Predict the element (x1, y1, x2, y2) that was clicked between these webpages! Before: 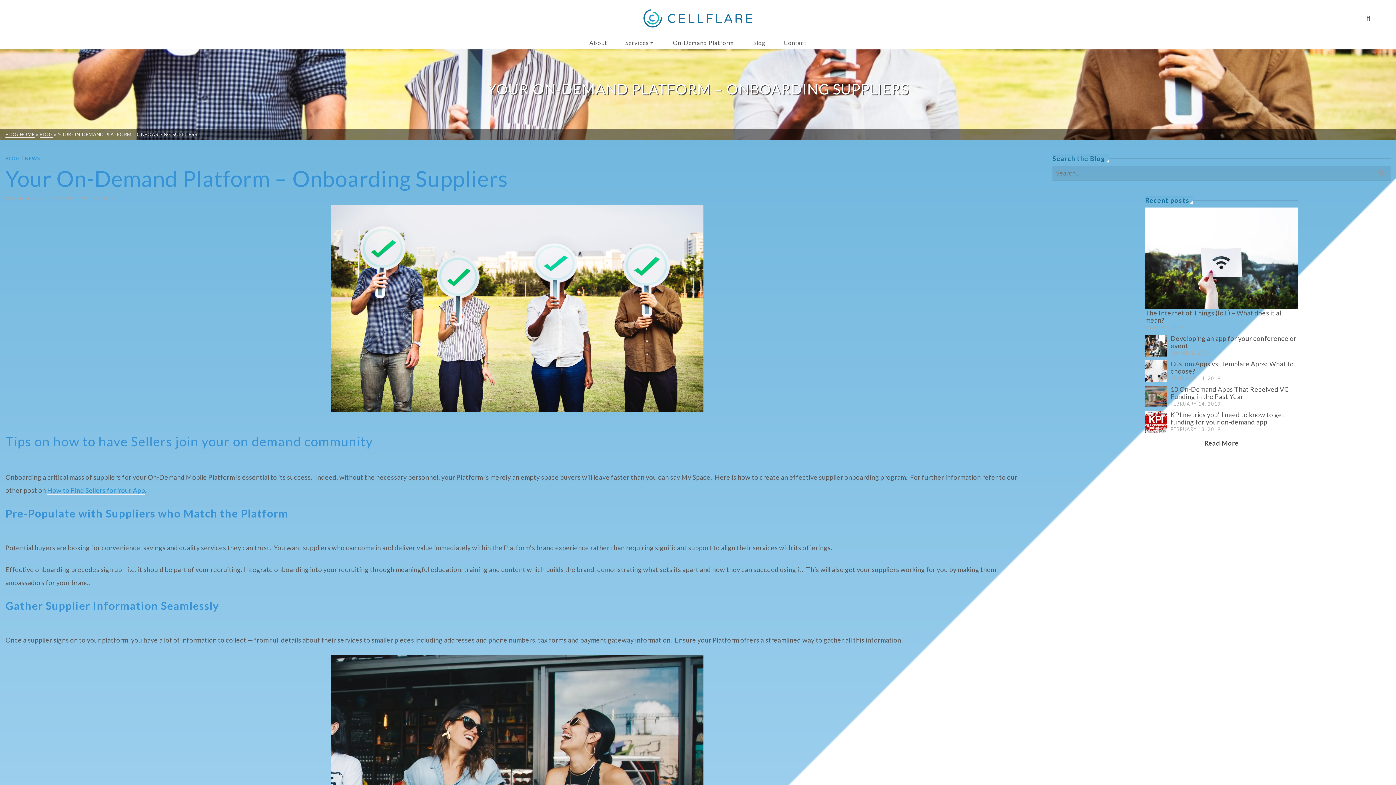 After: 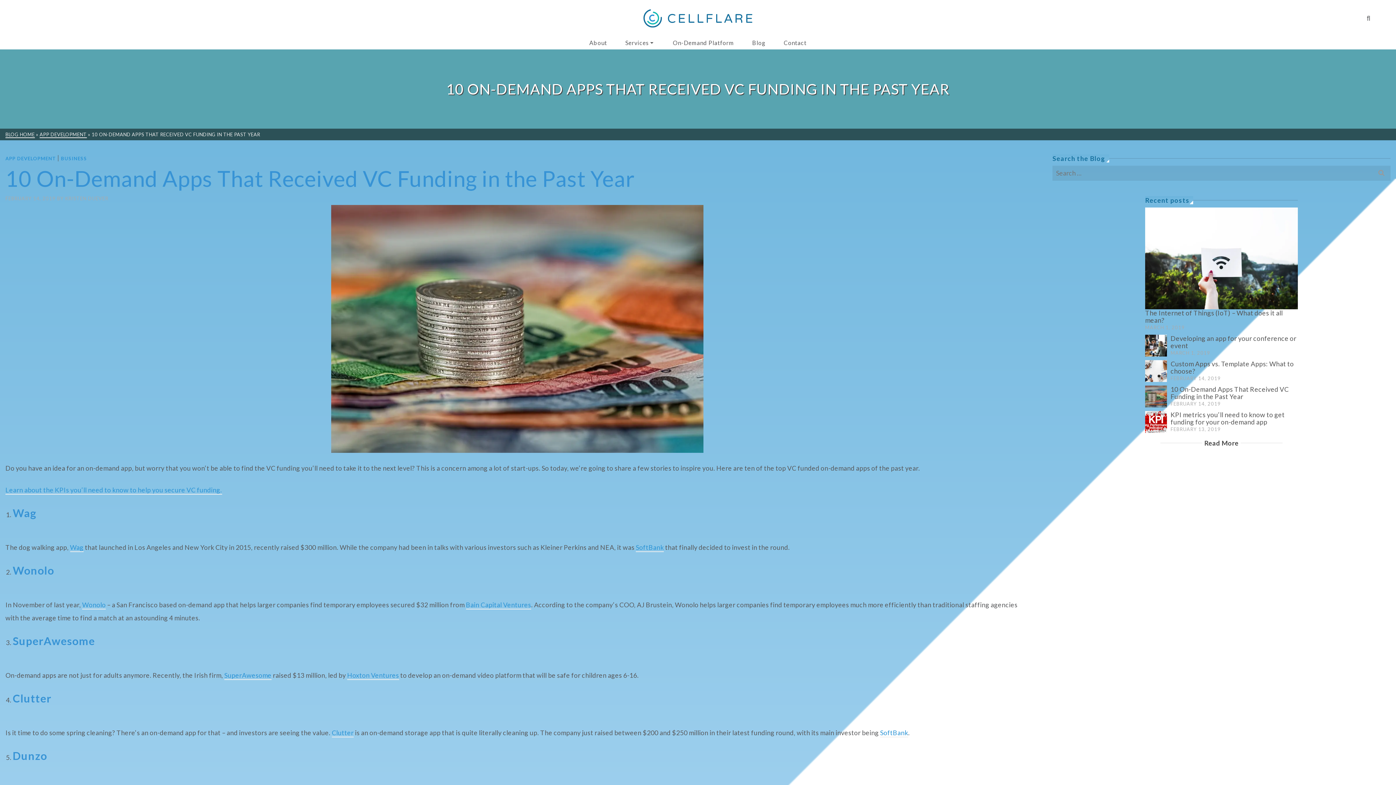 Action: bbox: (1170, 385, 1289, 400) label: 10 On-Demand Apps That Received VC Funding in the Past Year